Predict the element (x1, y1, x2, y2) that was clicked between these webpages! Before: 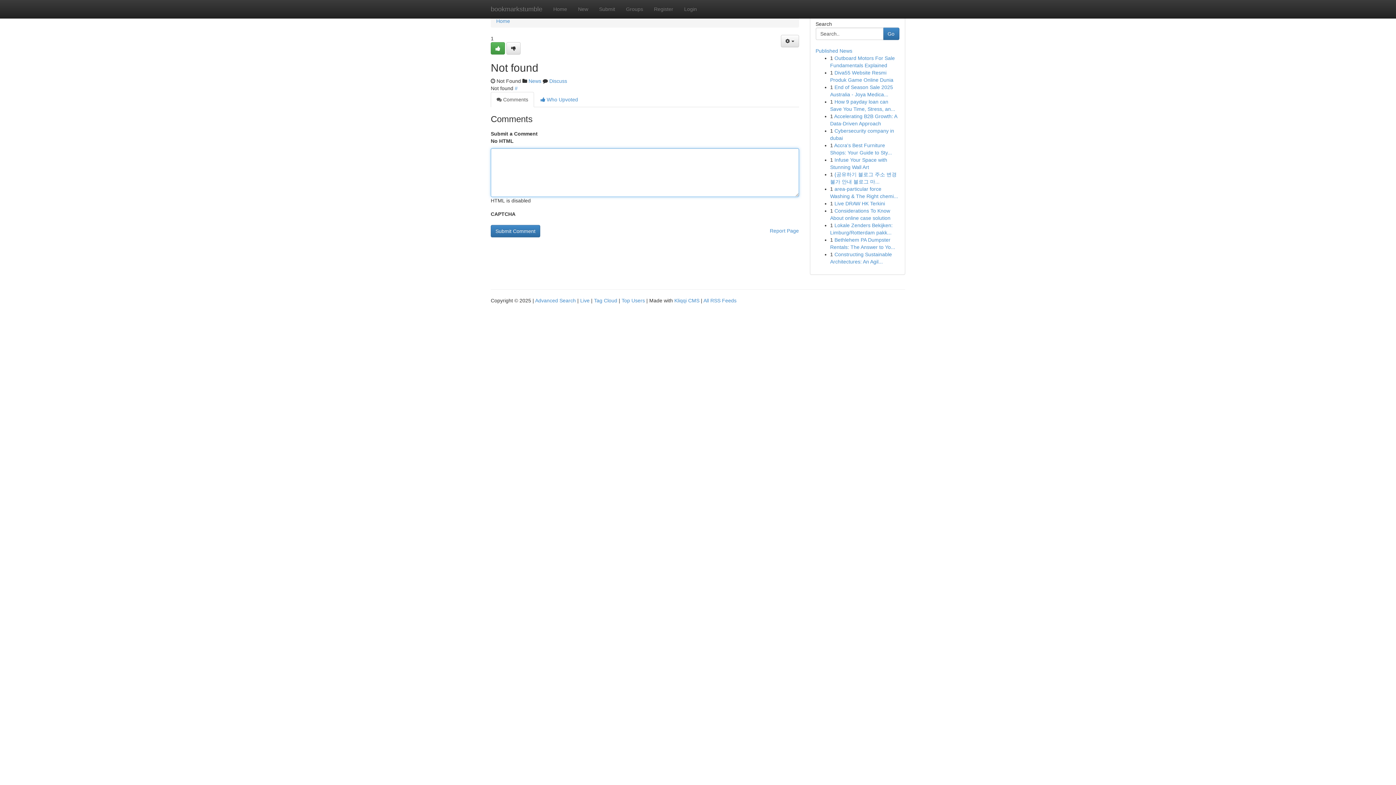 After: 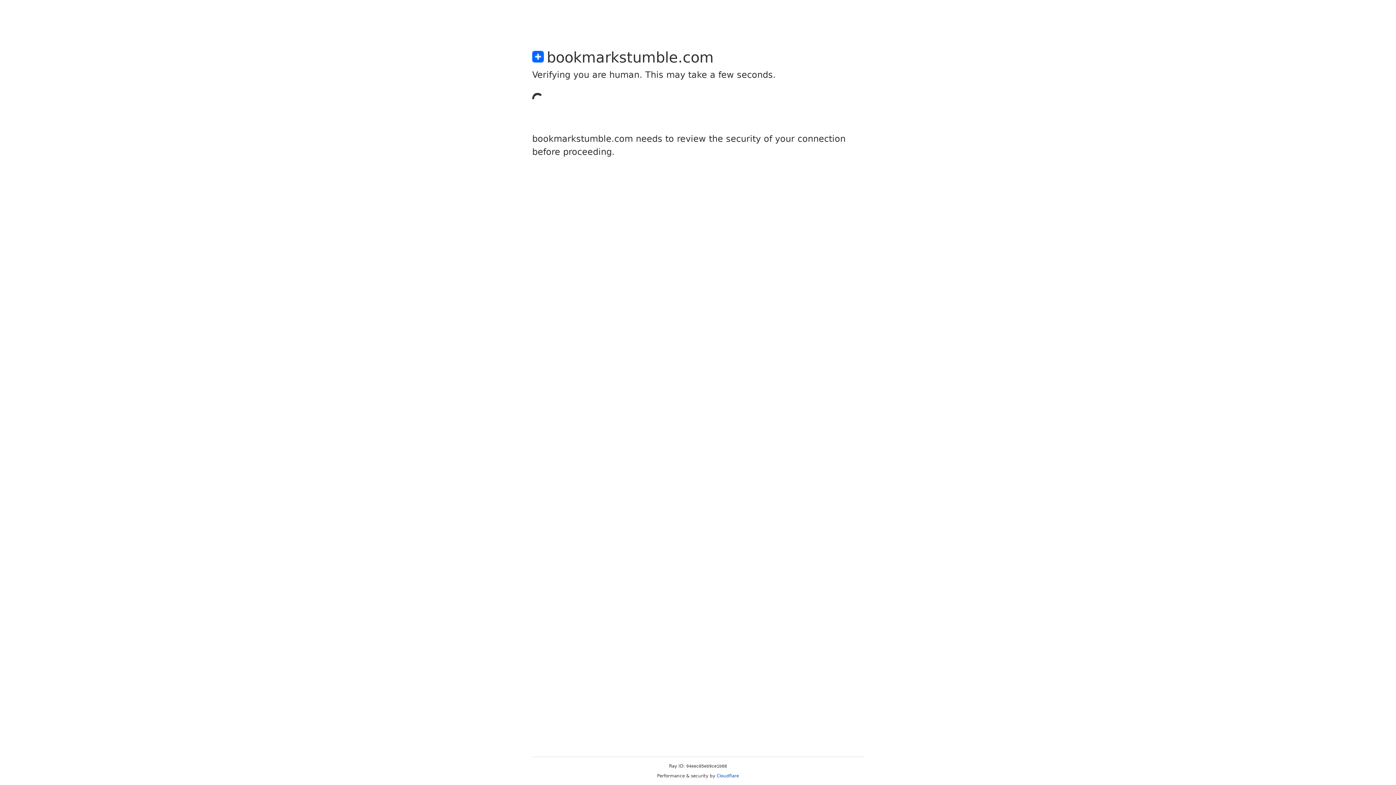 Action: label: Submit bbox: (593, 0, 620, 18)